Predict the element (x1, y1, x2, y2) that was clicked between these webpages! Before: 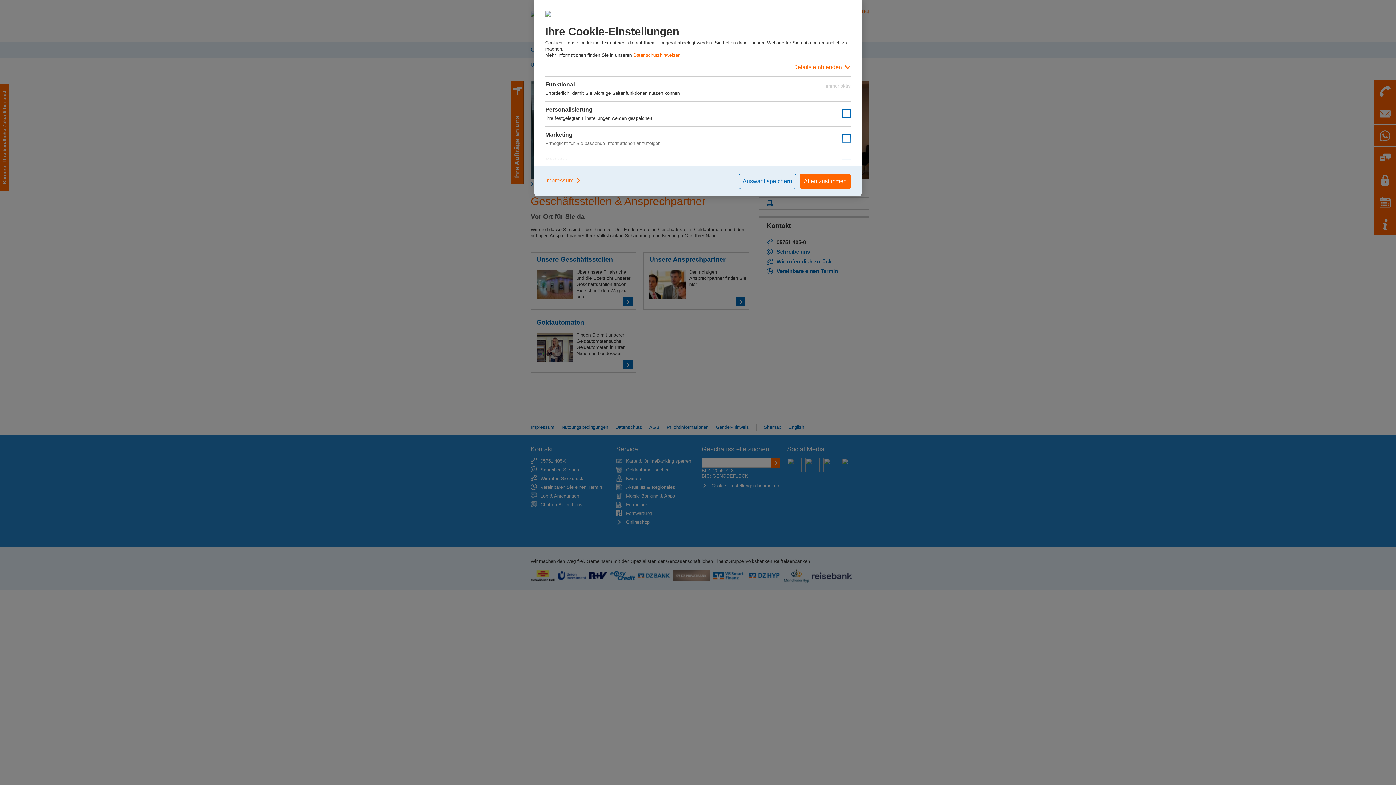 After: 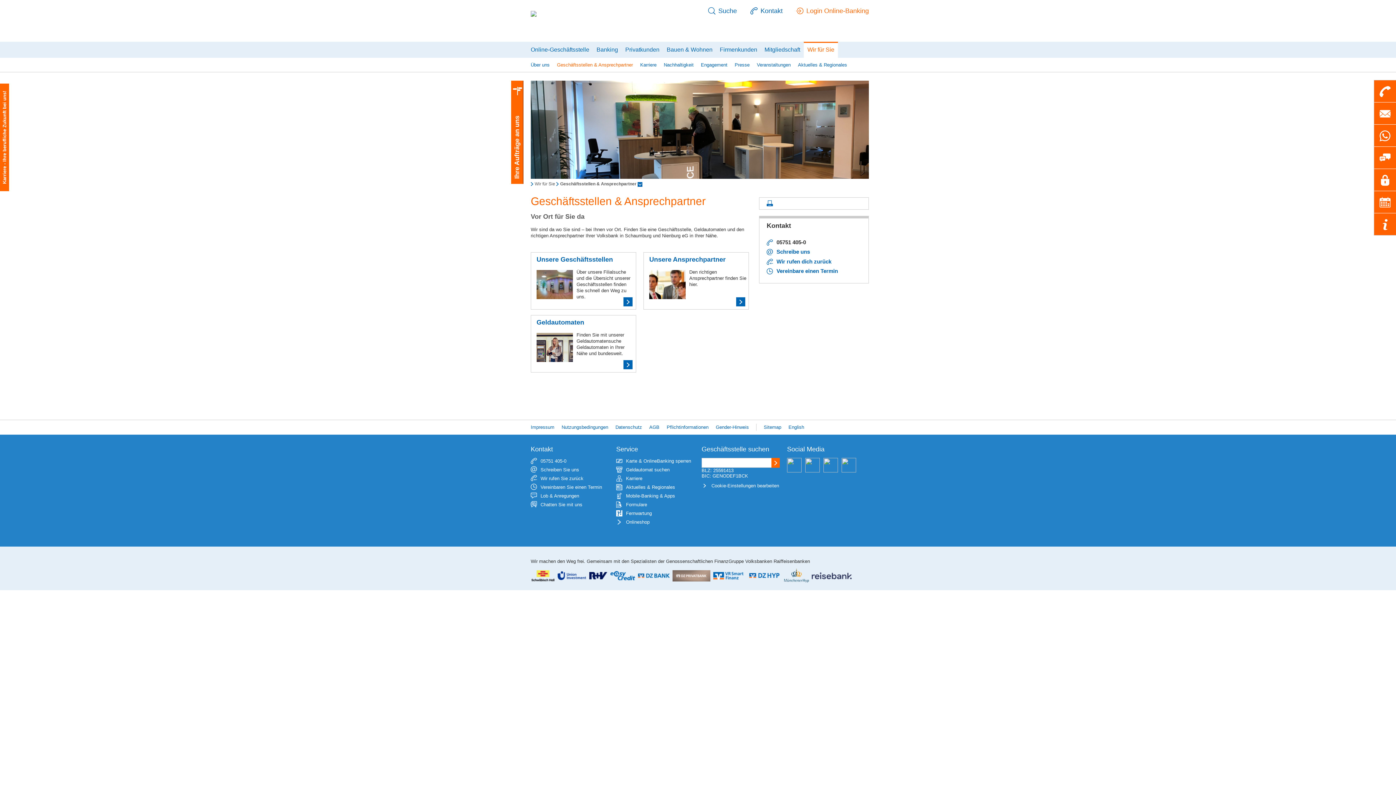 Action: bbox: (800, 173, 850, 189) label: Allen zustimmen